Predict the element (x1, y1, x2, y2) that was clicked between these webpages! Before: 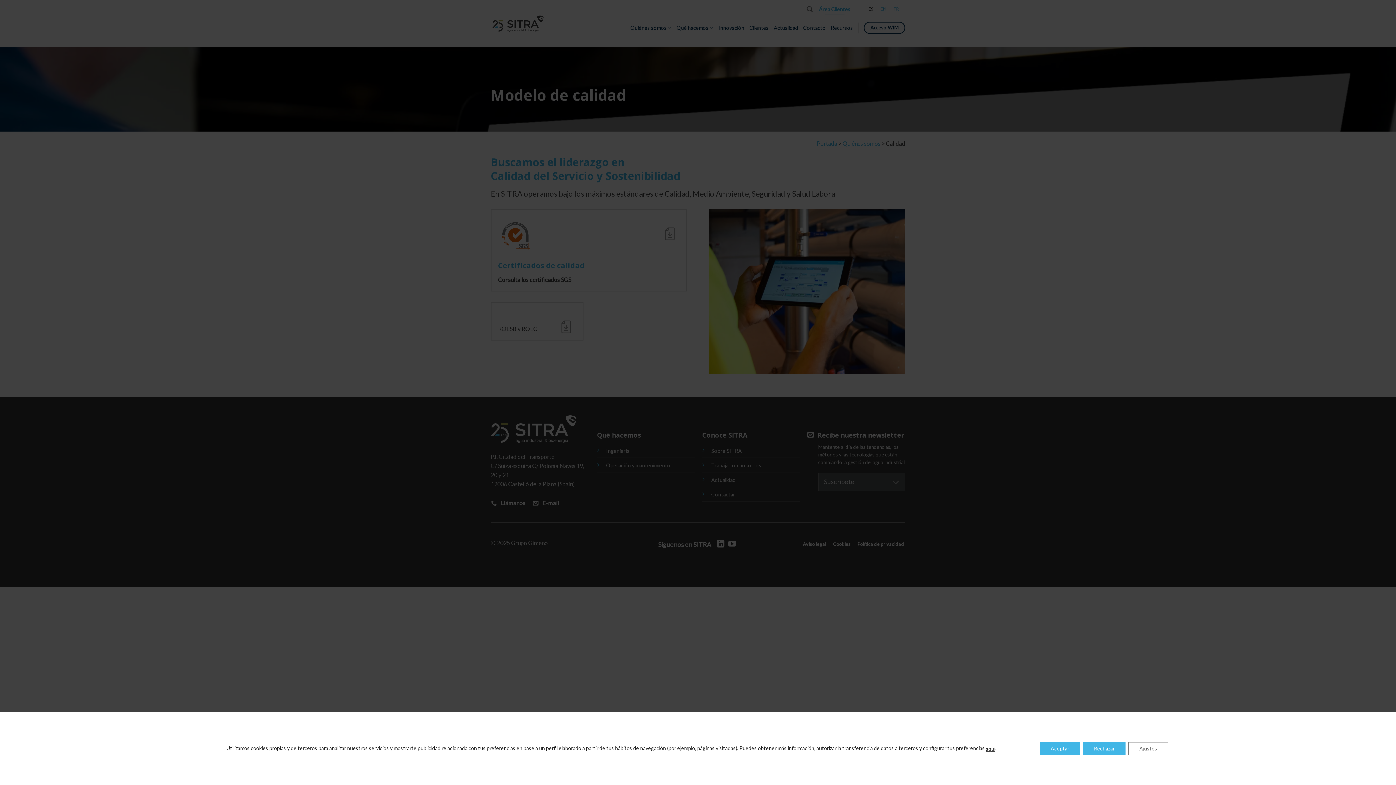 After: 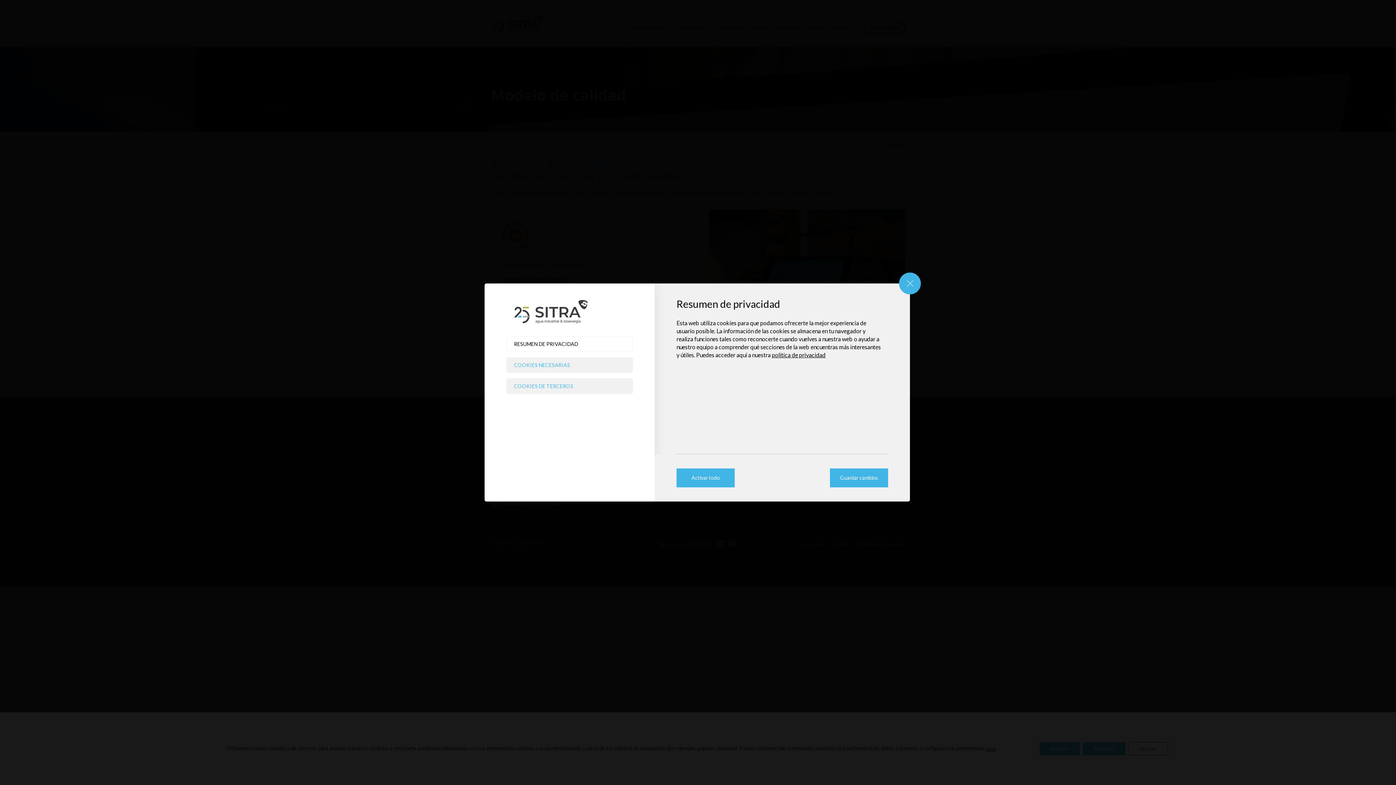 Action: bbox: (1128, 742, 1168, 755) label: Ajustes